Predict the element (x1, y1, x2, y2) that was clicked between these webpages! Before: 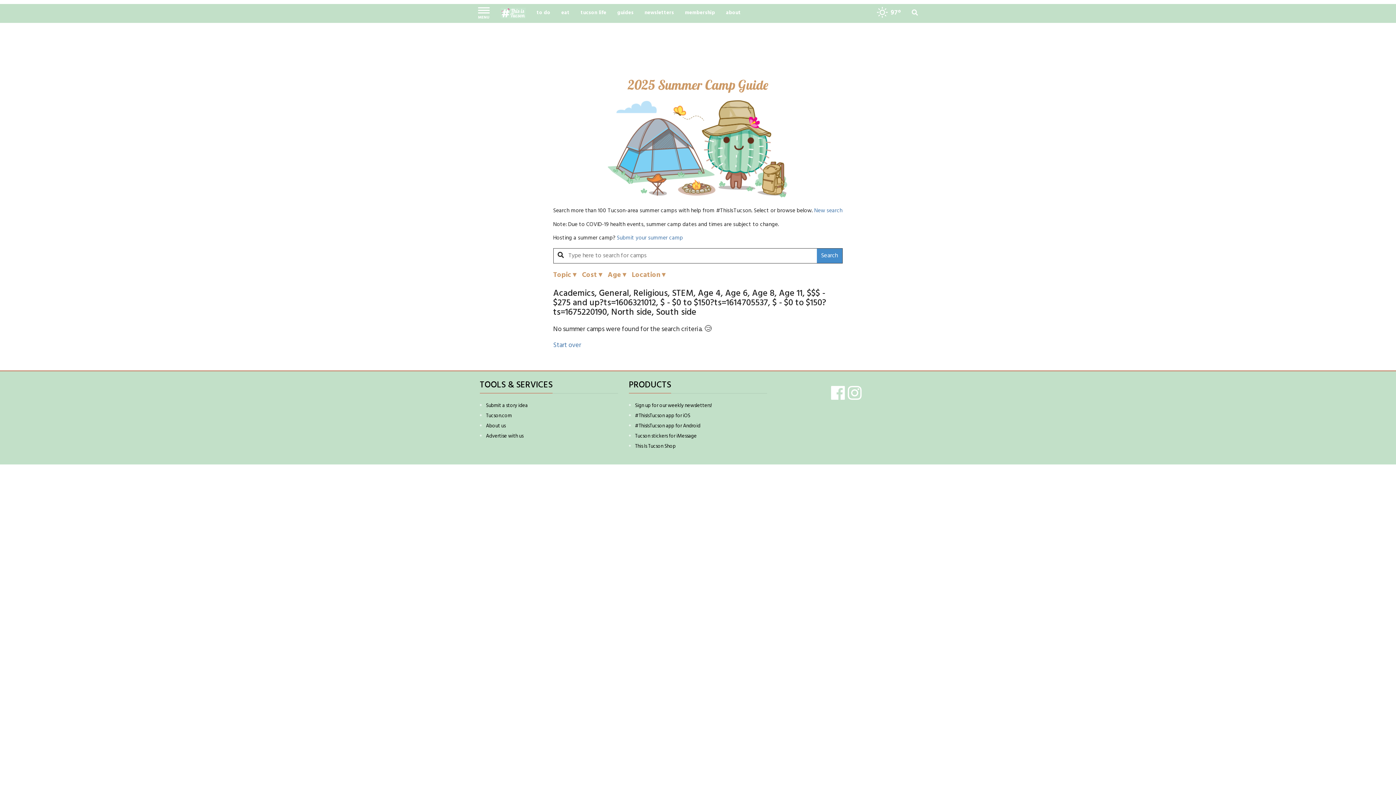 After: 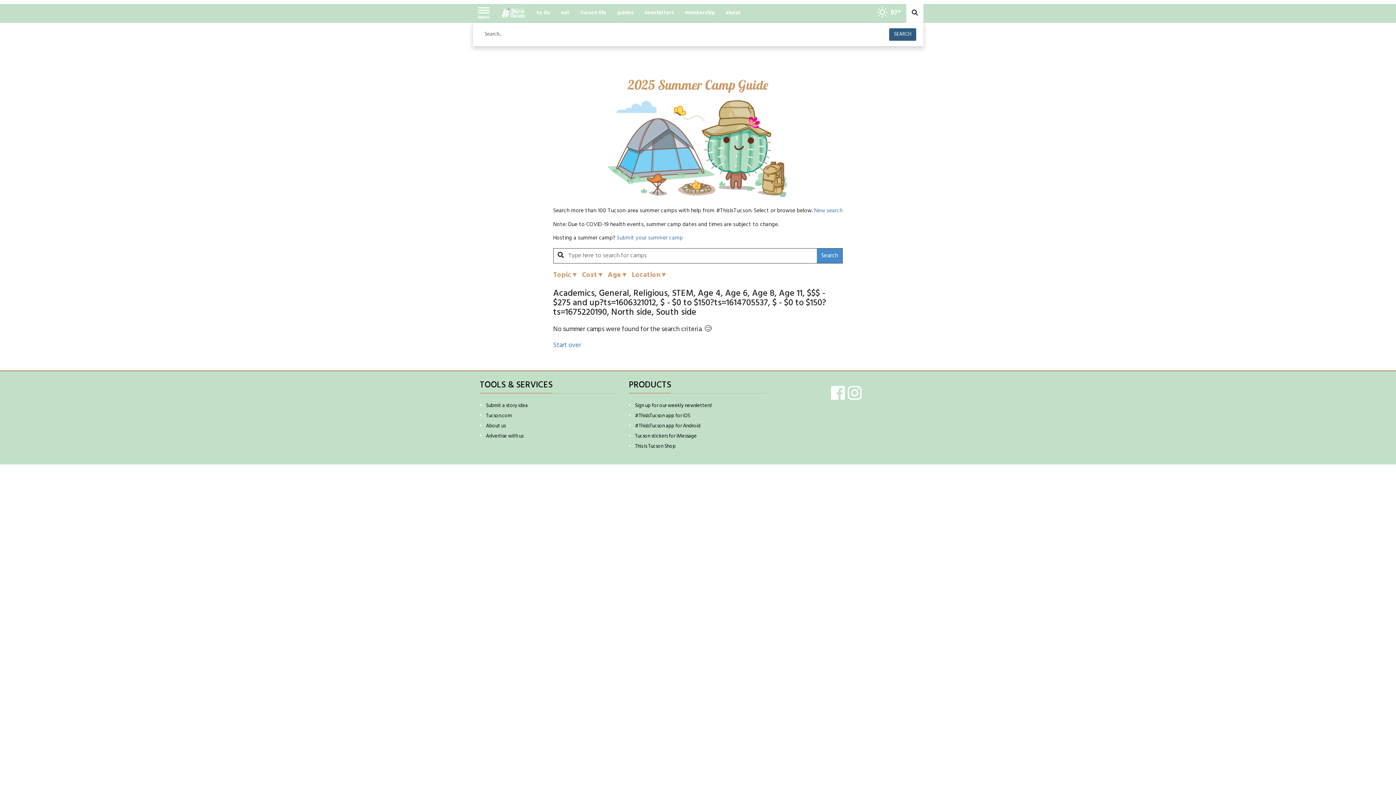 Action: bbox: (906, 4, 923, 22)